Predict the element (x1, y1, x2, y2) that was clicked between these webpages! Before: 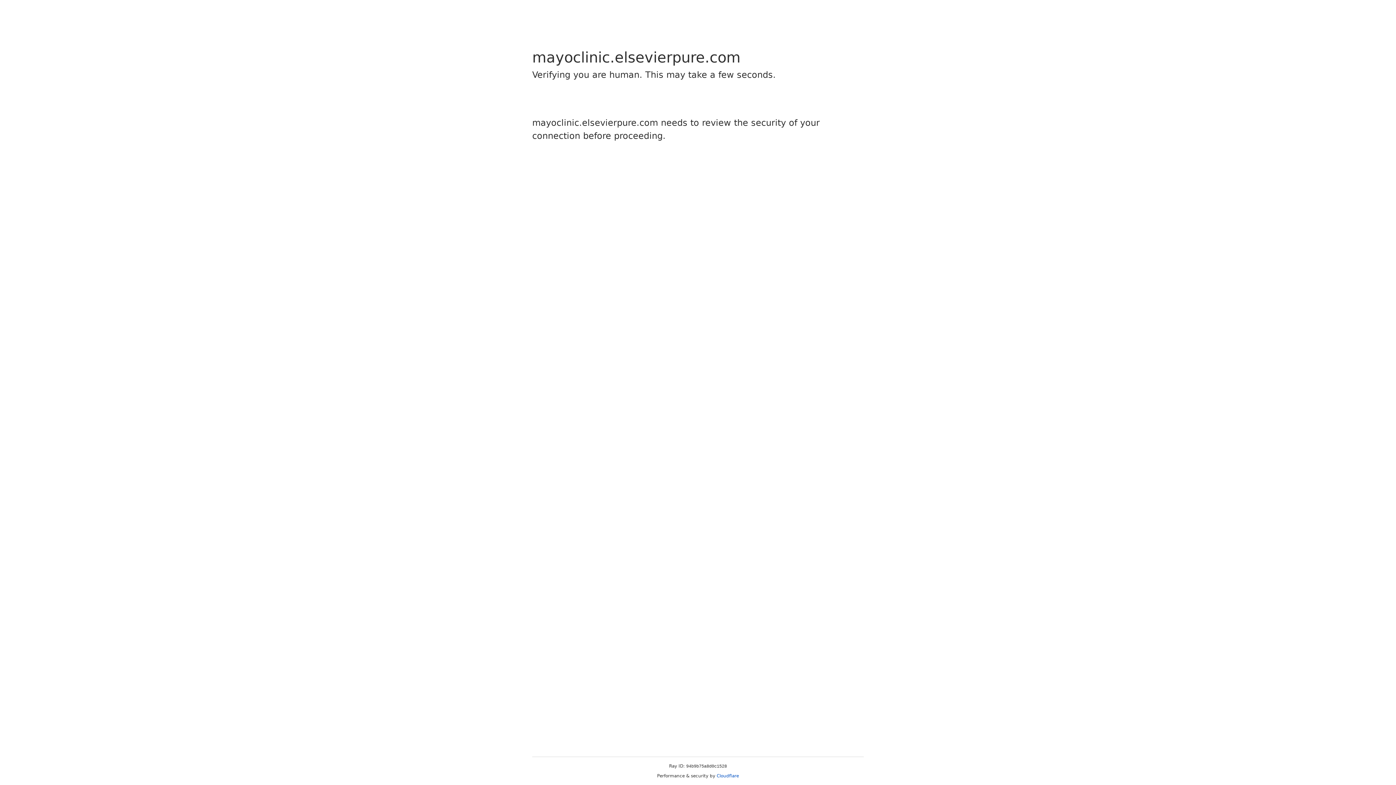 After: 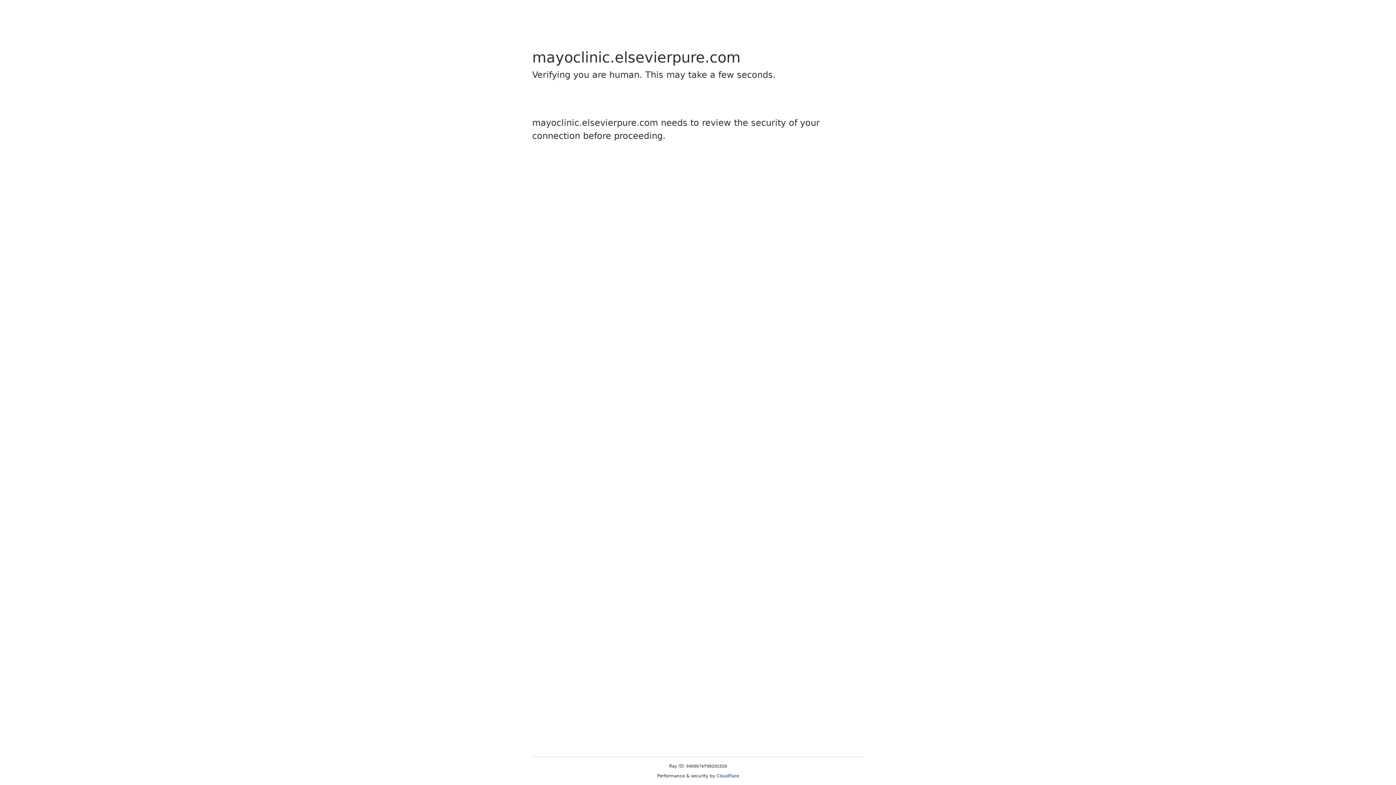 Action: label: Cloudflare bbox: (716, 773, 739, 778)